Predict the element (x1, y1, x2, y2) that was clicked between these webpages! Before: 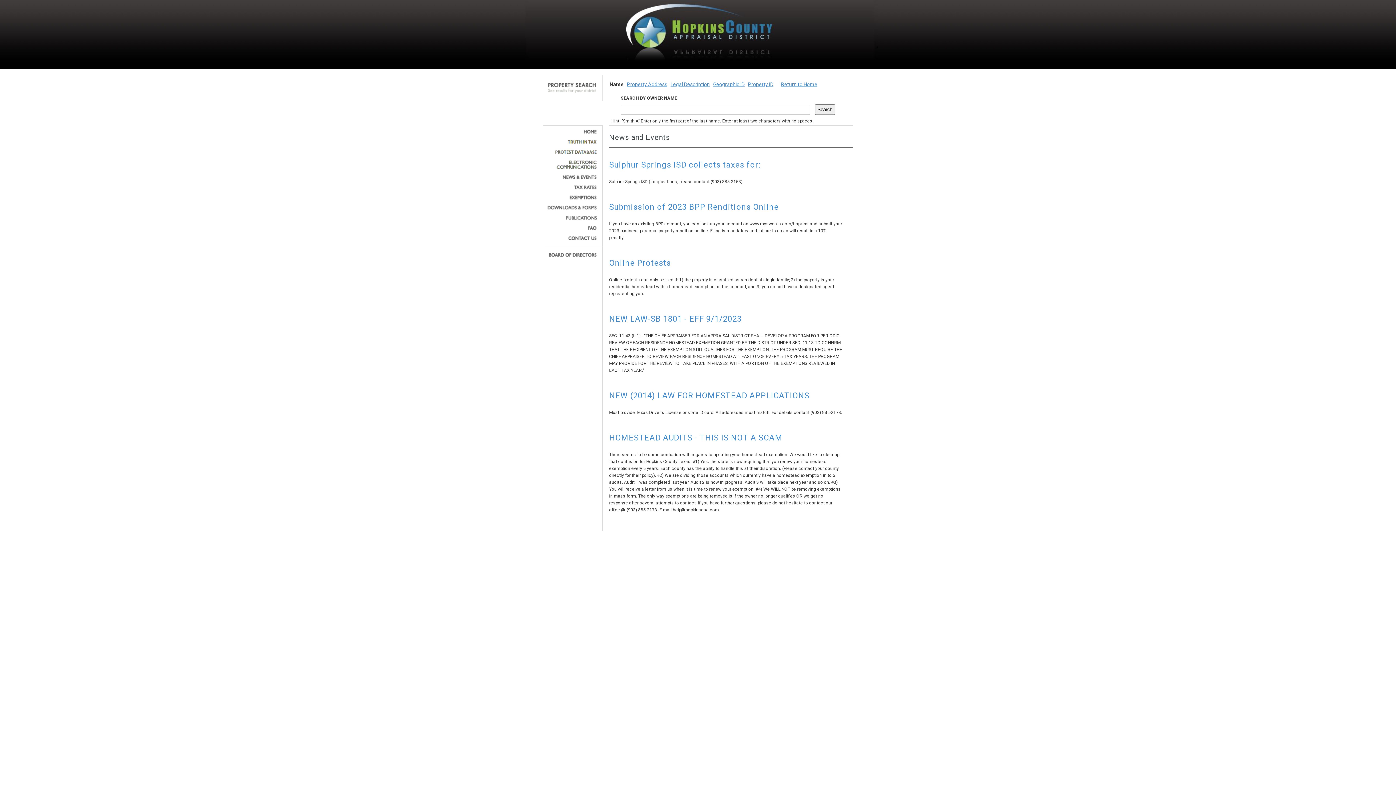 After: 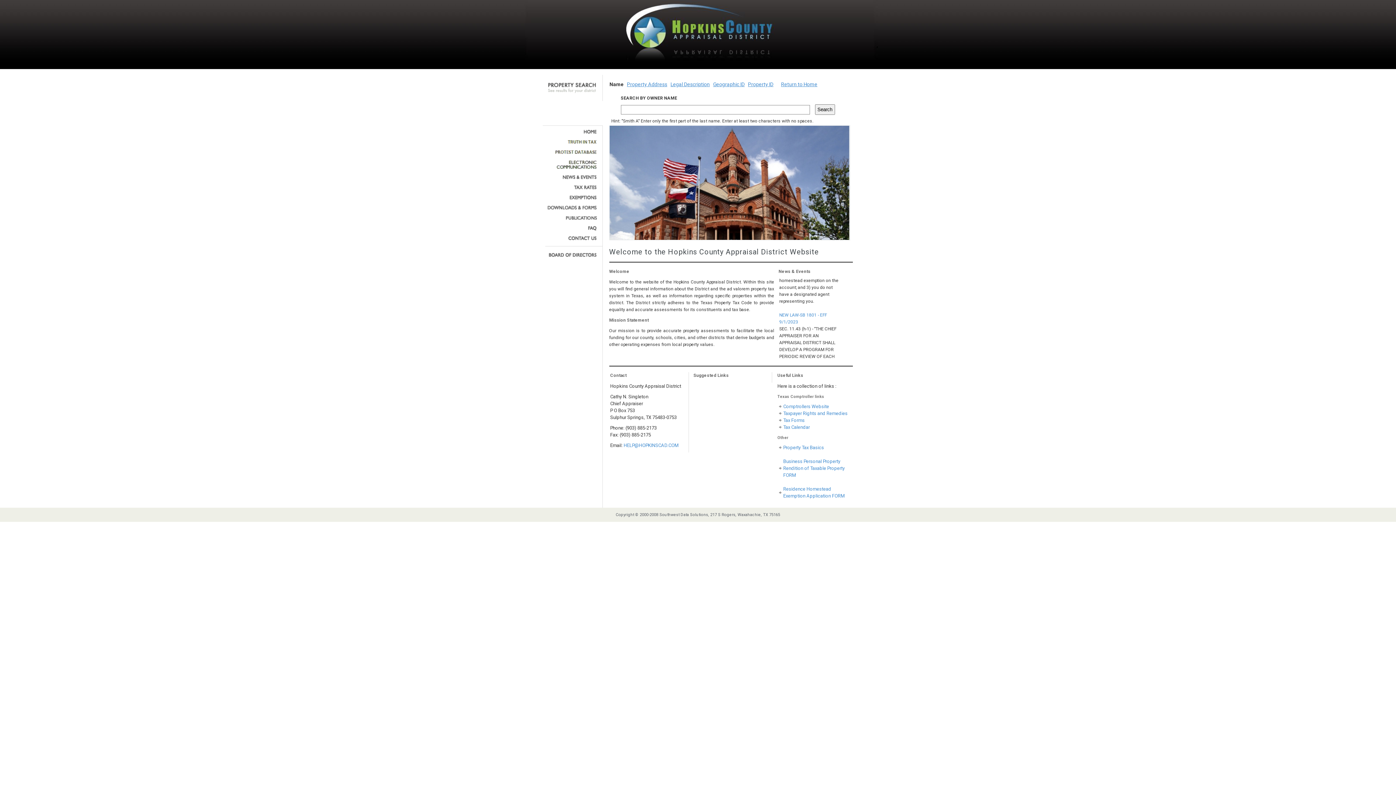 Action: bbox: (545, 129, 597, 134)